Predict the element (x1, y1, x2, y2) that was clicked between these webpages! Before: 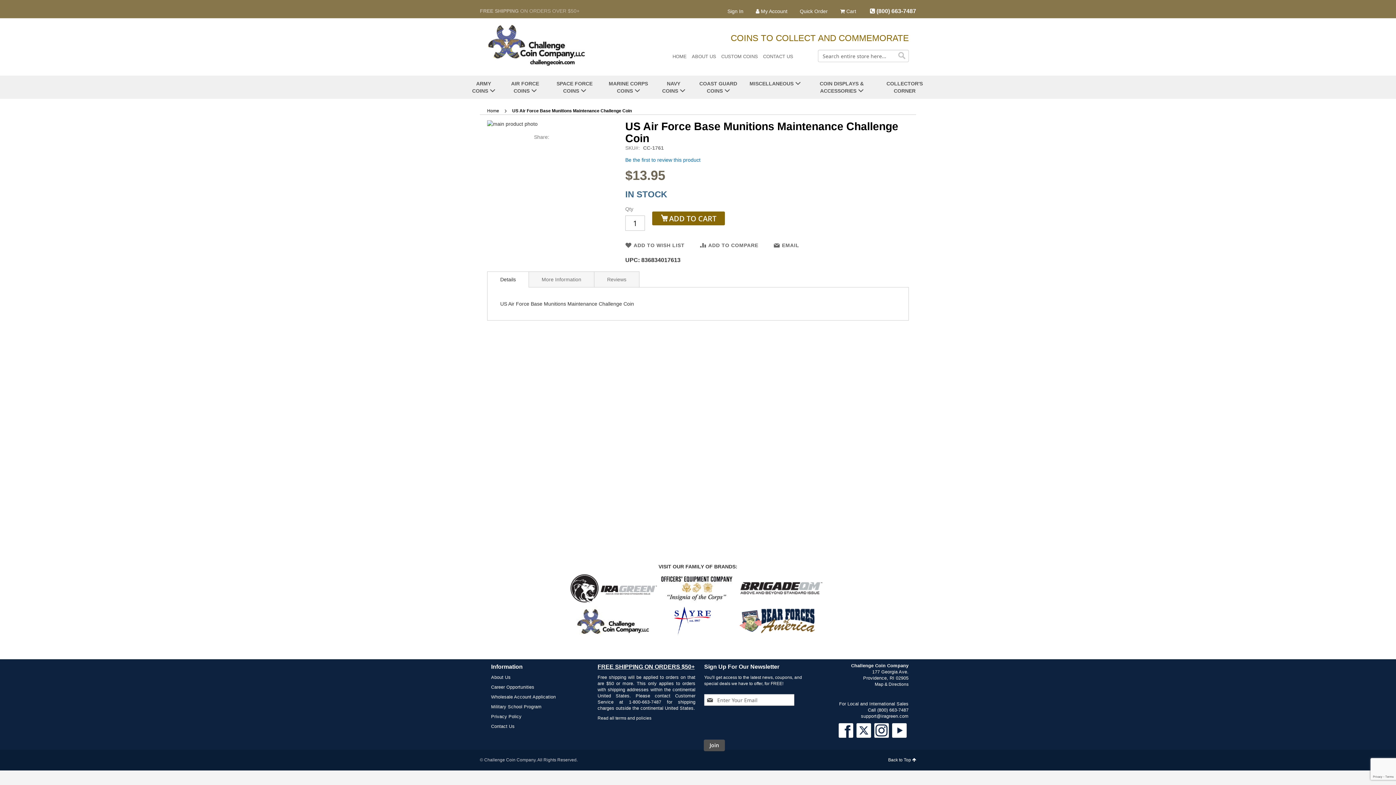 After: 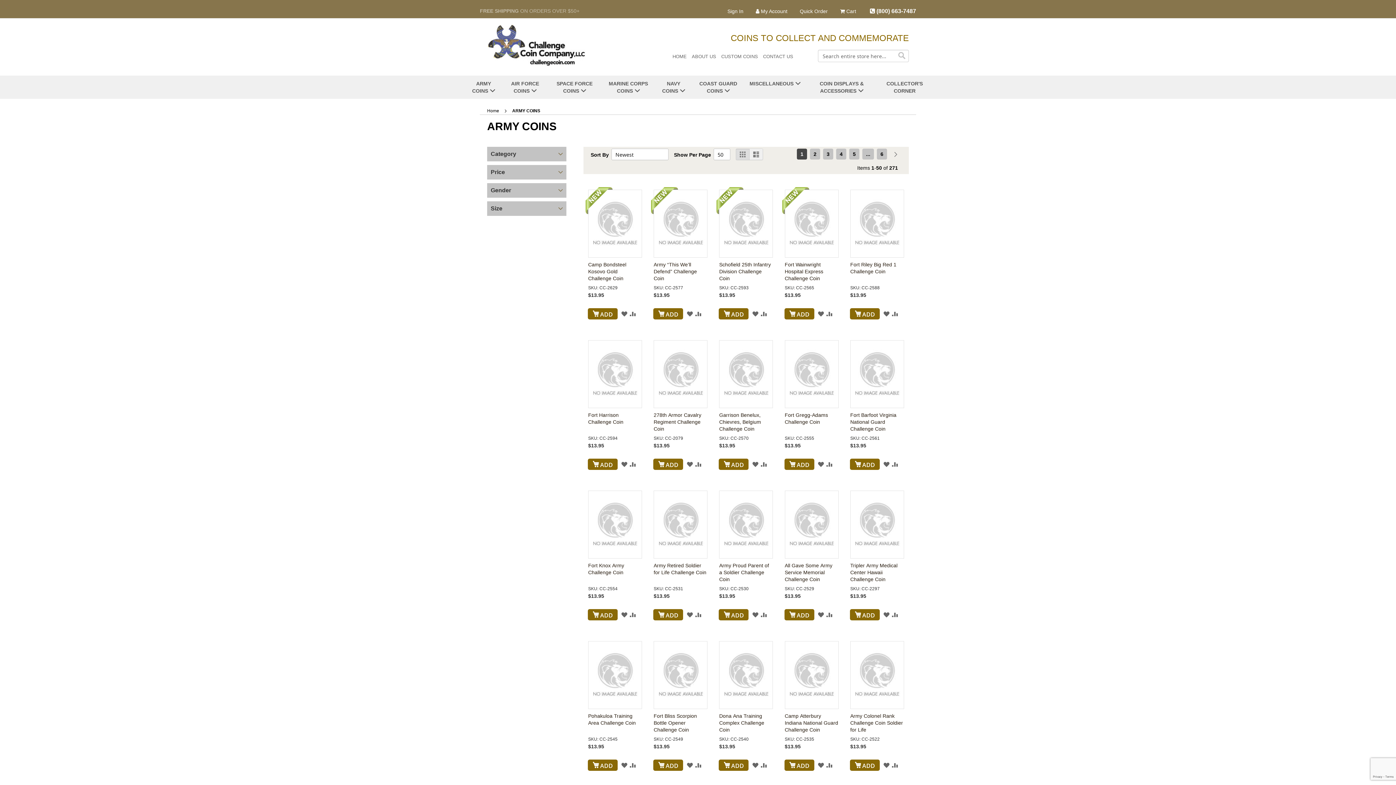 Action: label: ARMY COINS bbox: (465, 75, 501, 98)